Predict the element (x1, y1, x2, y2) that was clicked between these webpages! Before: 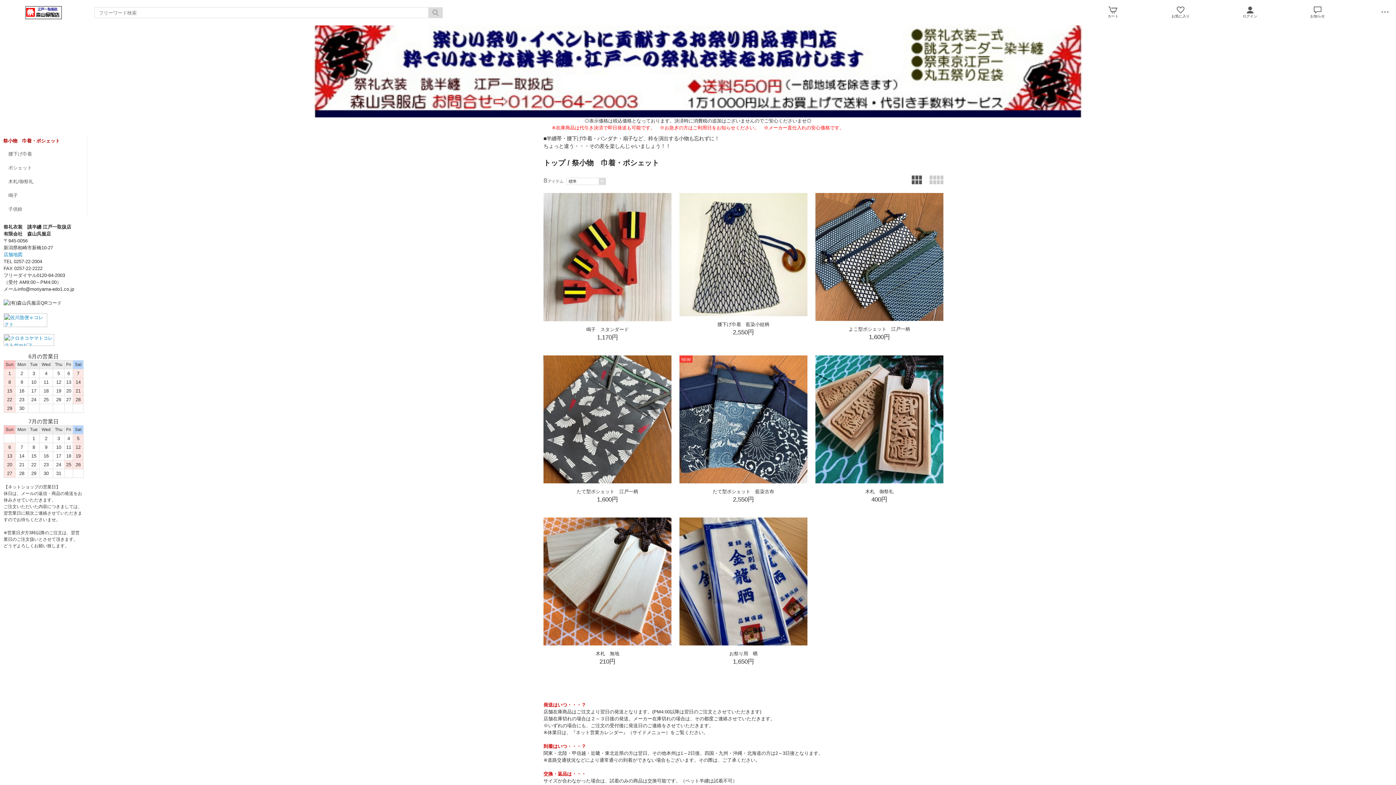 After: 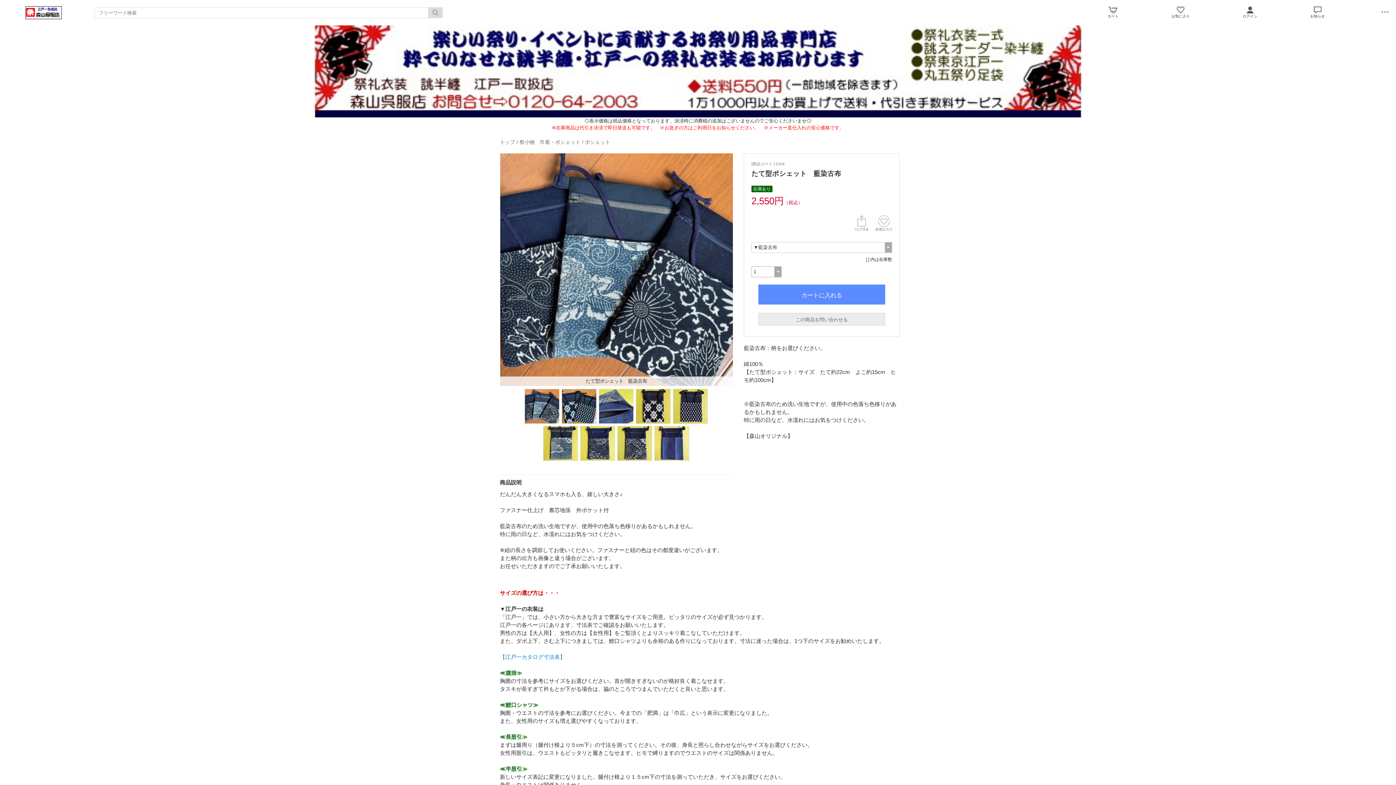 Action: label: たて型ポシェット　藍染古布 bbox: (712, 488, 774, 494)